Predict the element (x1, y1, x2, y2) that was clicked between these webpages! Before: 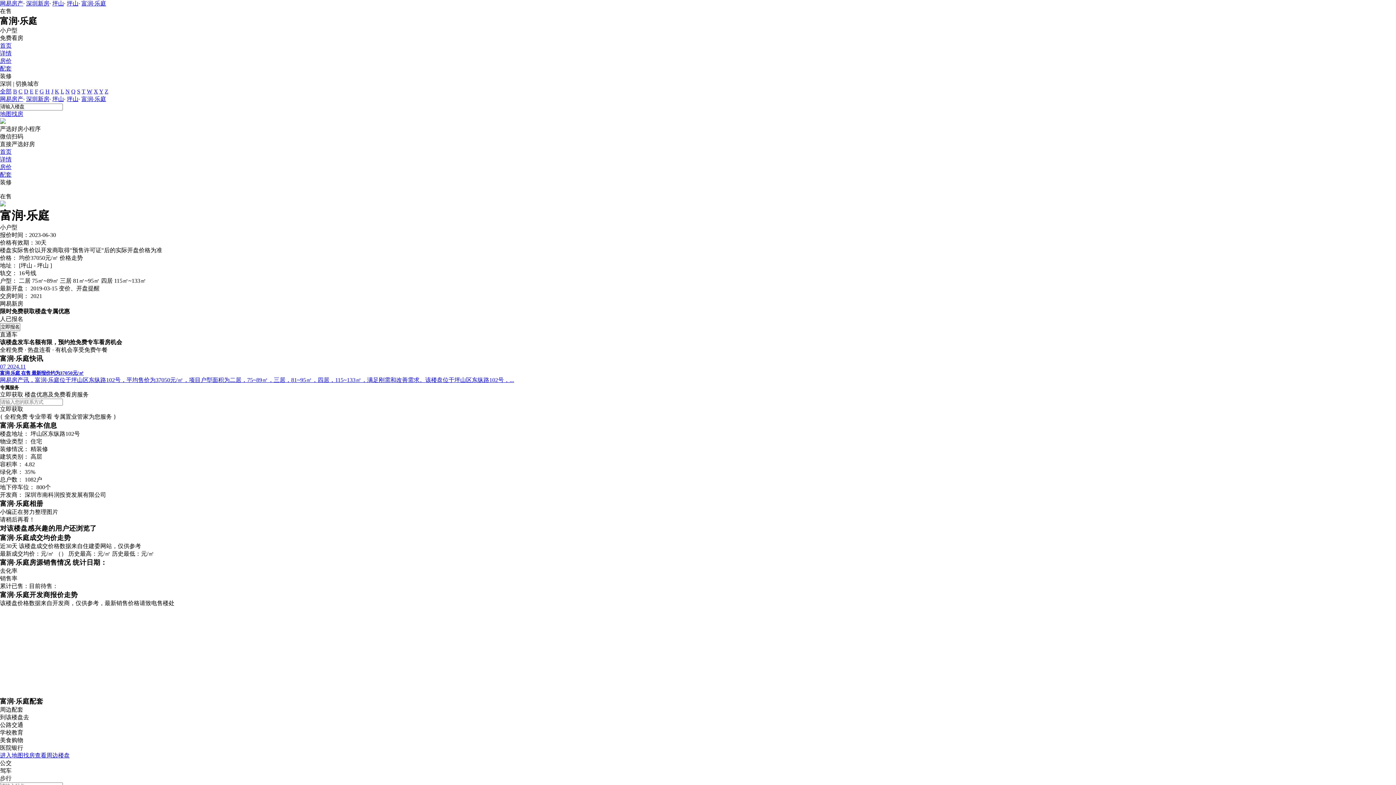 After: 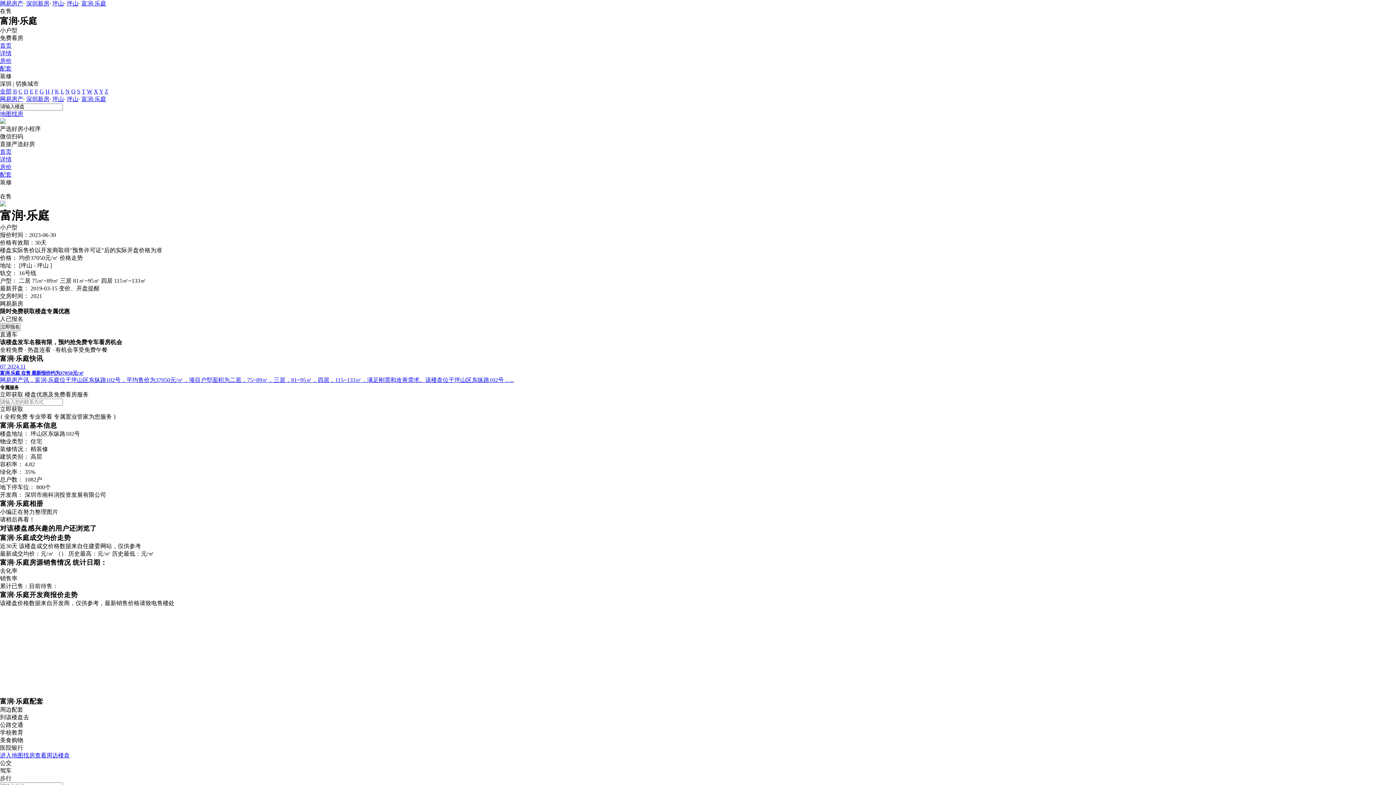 Action: label: G bbox: (39, 88, 44, 94)